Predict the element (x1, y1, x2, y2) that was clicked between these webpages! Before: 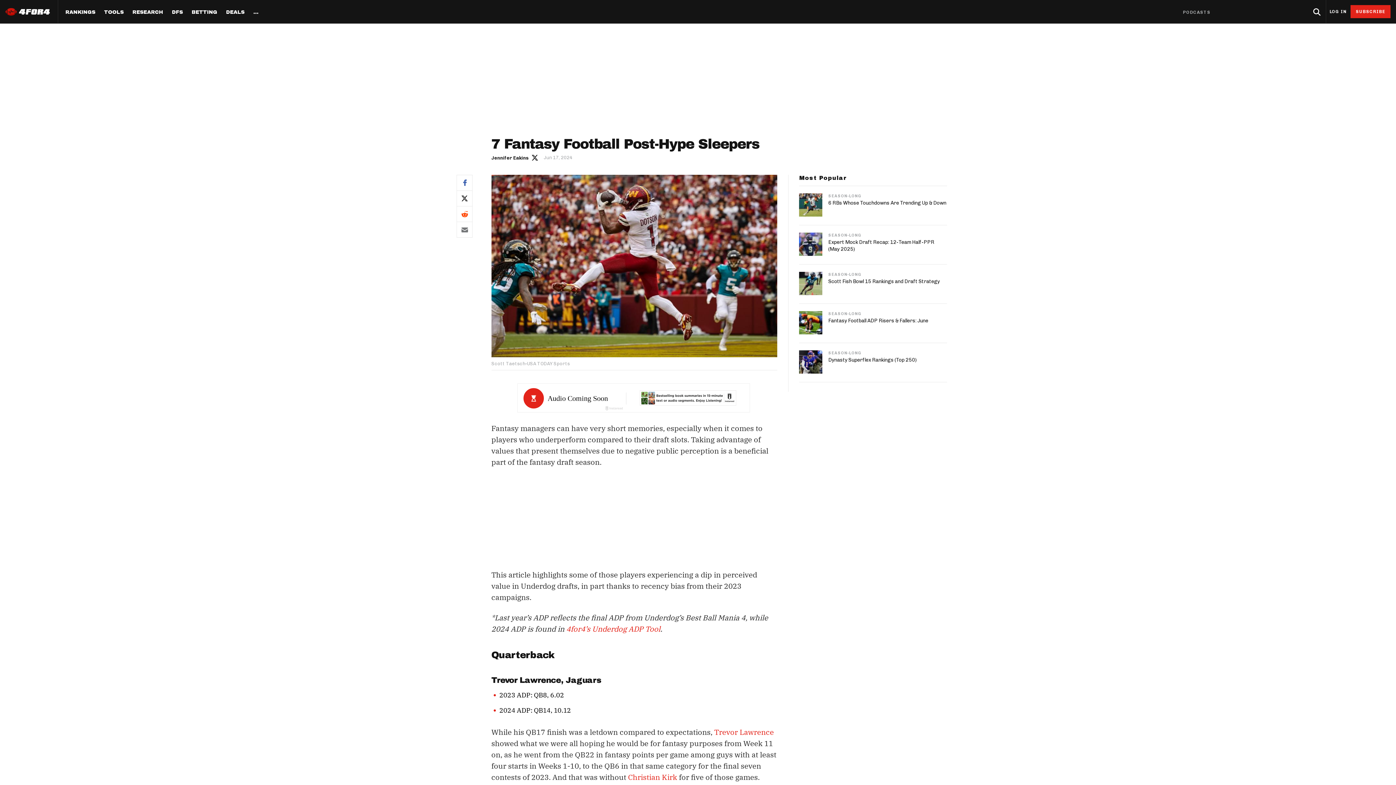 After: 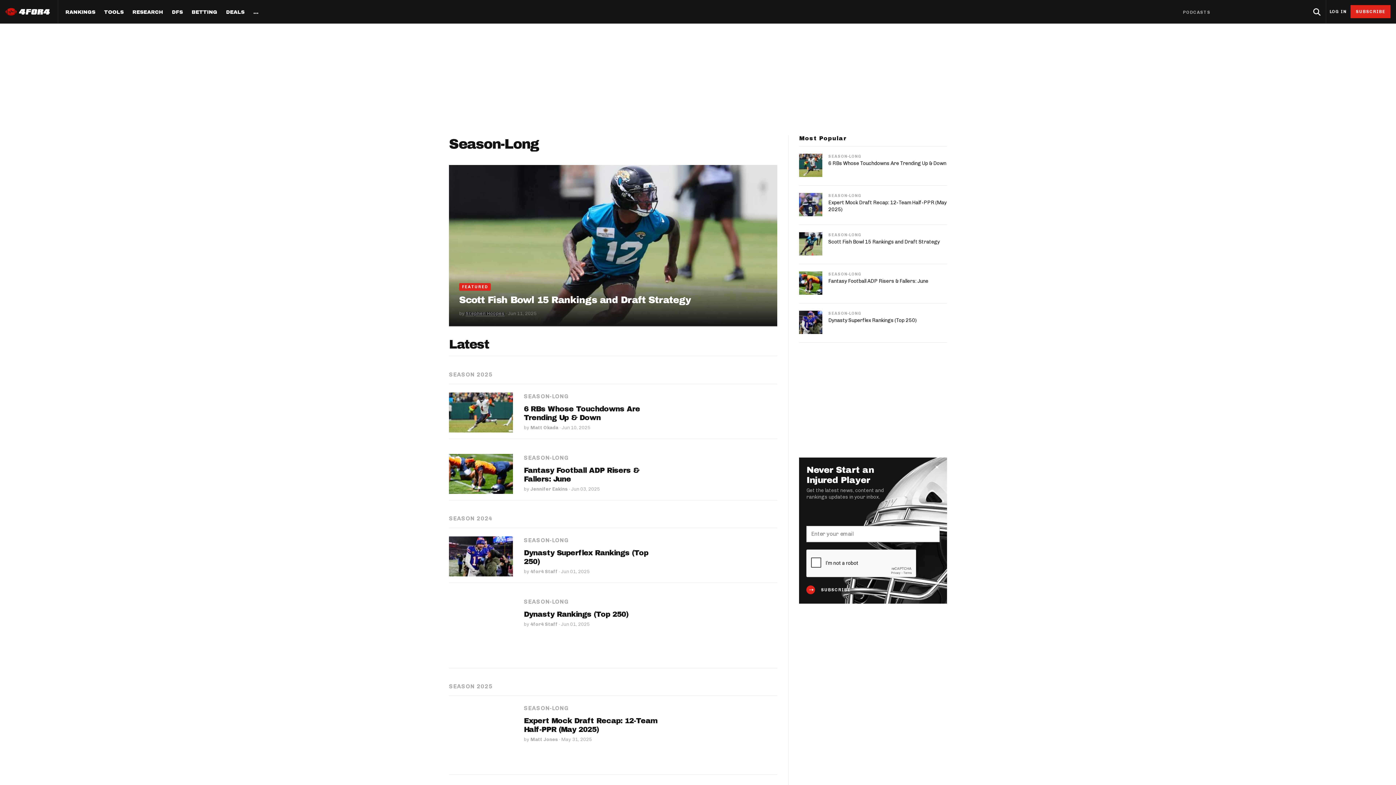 Action: bbox: (828, 311, 861, 316) label: SEASON-LONG